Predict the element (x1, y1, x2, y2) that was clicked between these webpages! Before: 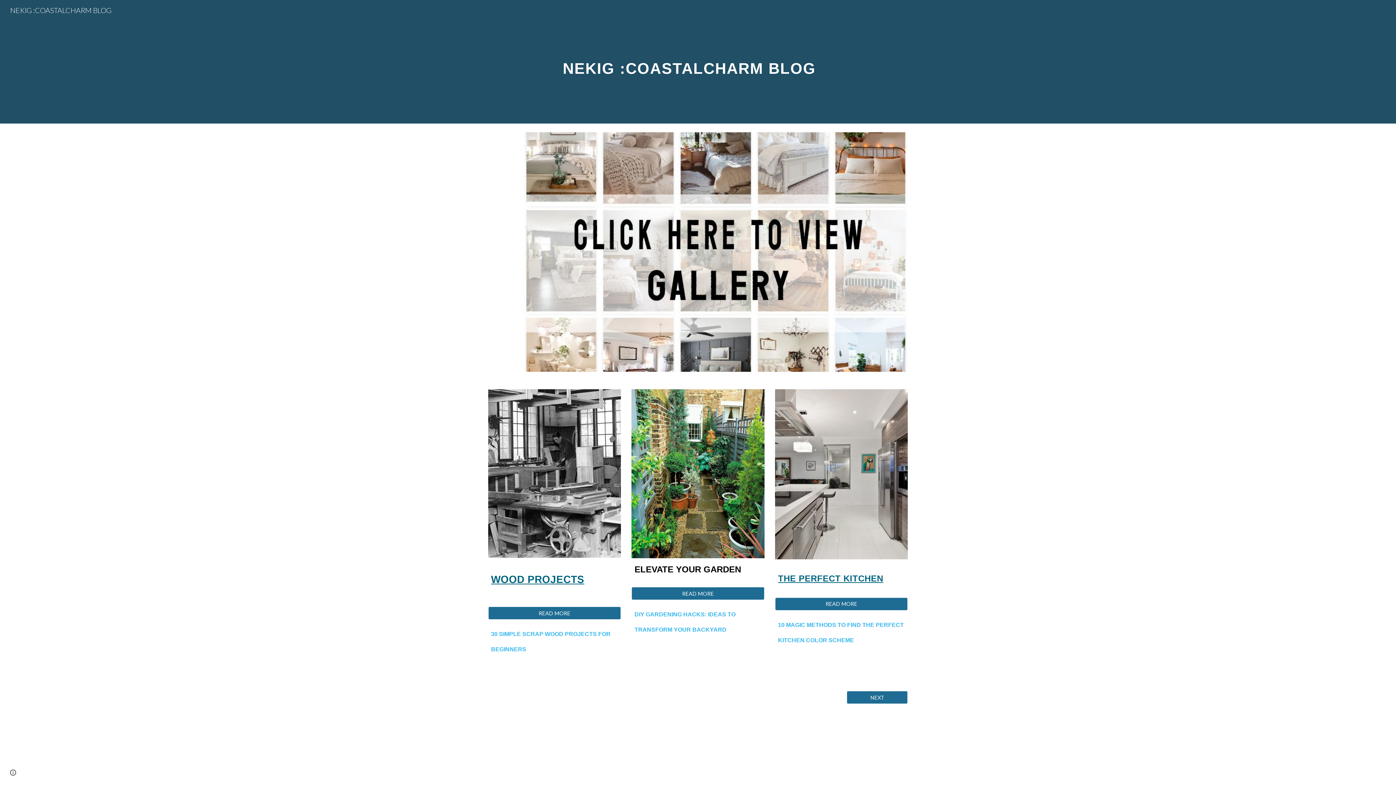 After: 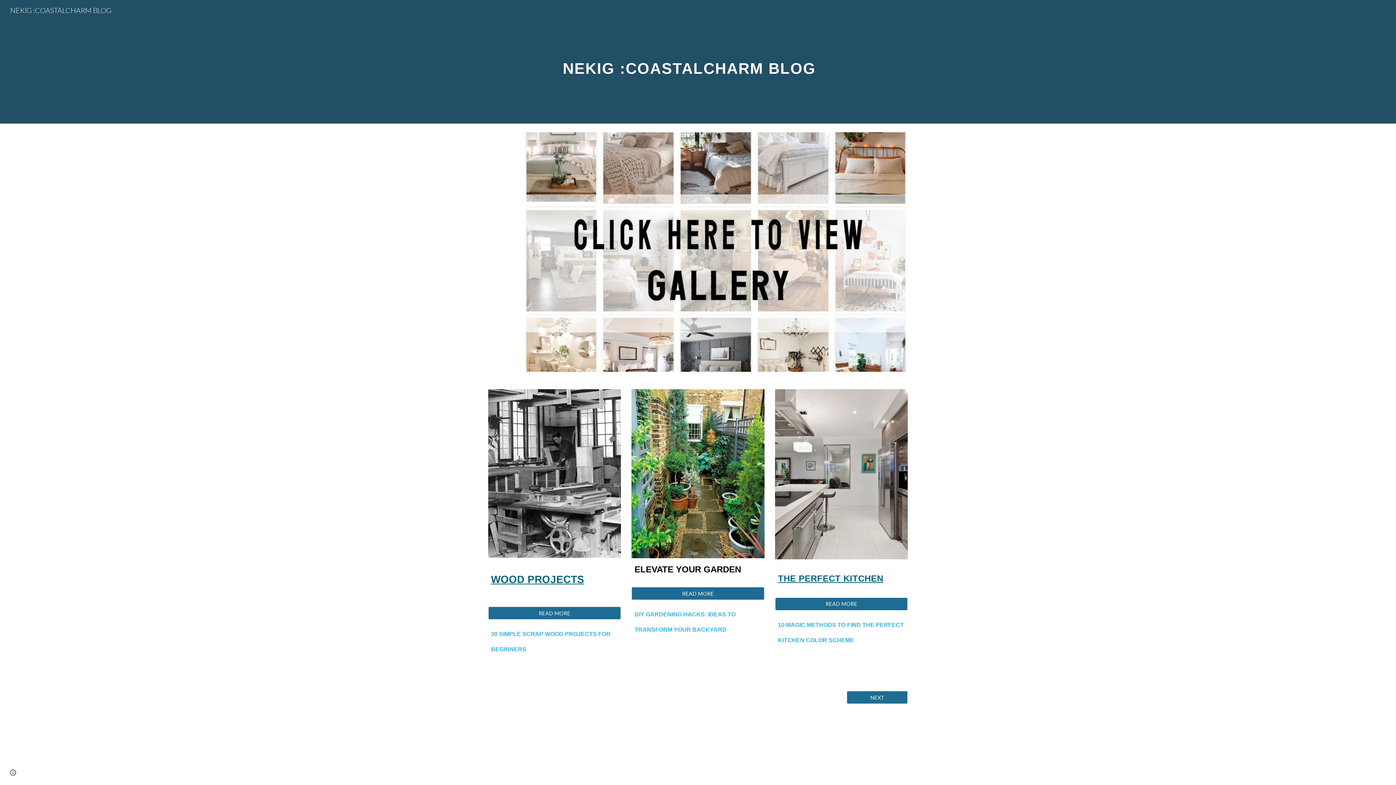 Action: bbox: (634, 567, 741, 573) label: ELEVATE YOUR GARDEN